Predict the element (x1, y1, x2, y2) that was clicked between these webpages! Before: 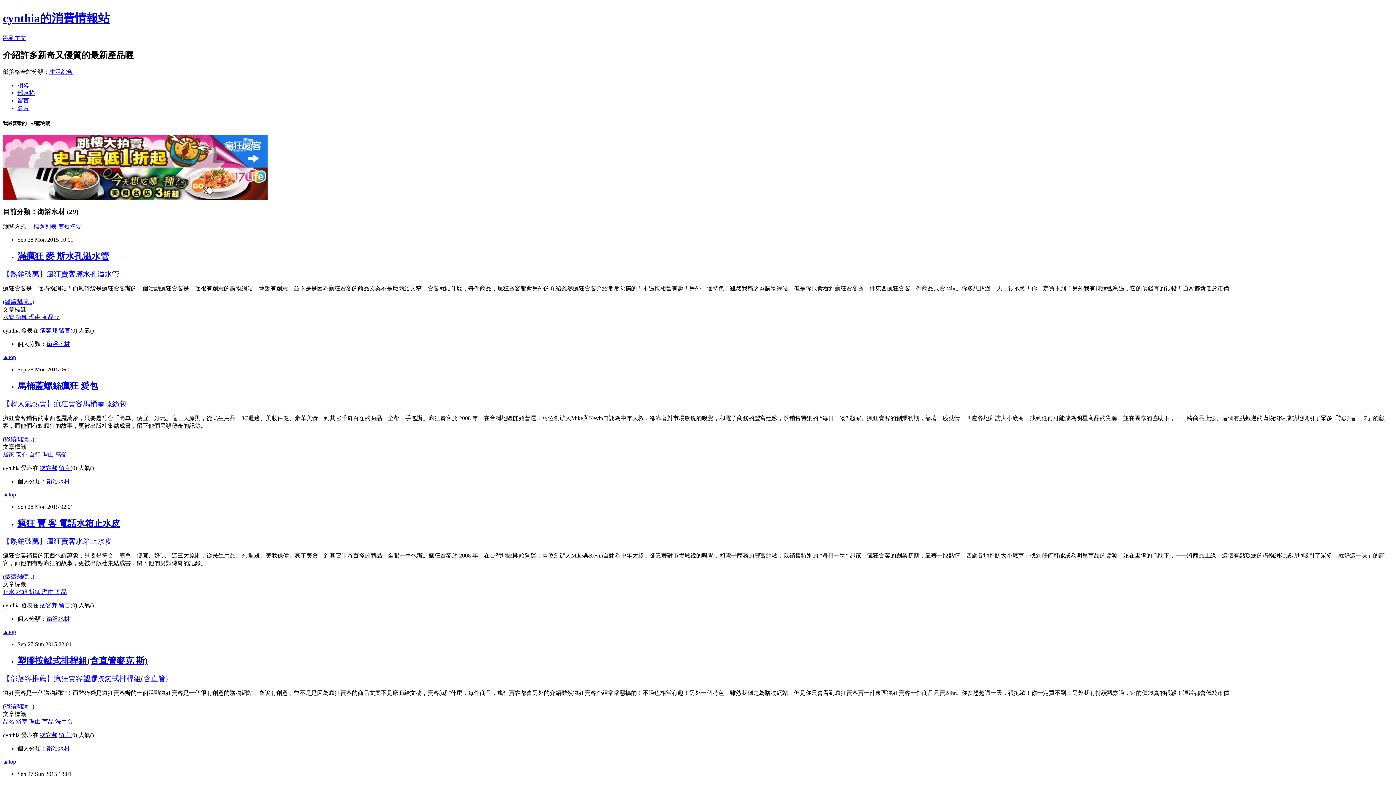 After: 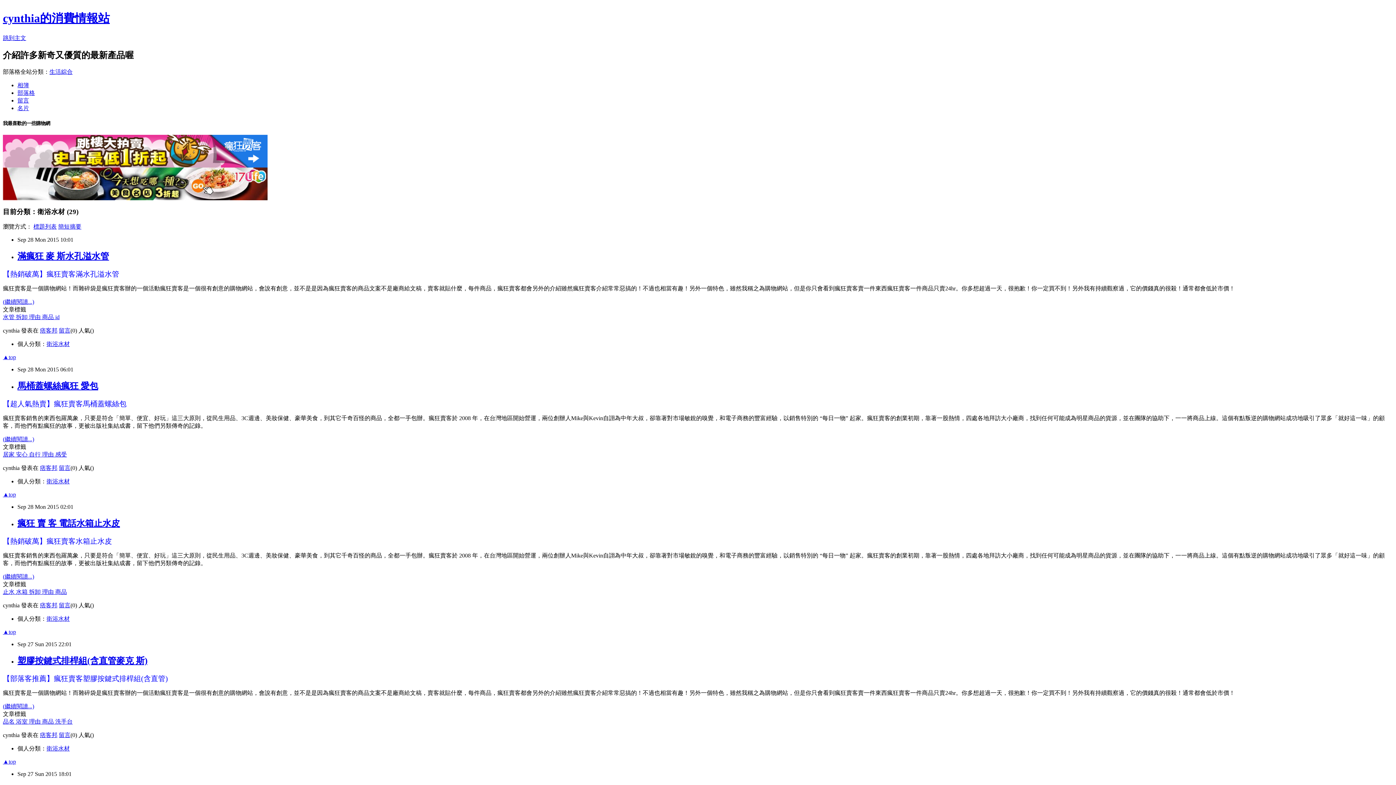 Action: label: 浴室  bbox: (16, 718, 29, 724)